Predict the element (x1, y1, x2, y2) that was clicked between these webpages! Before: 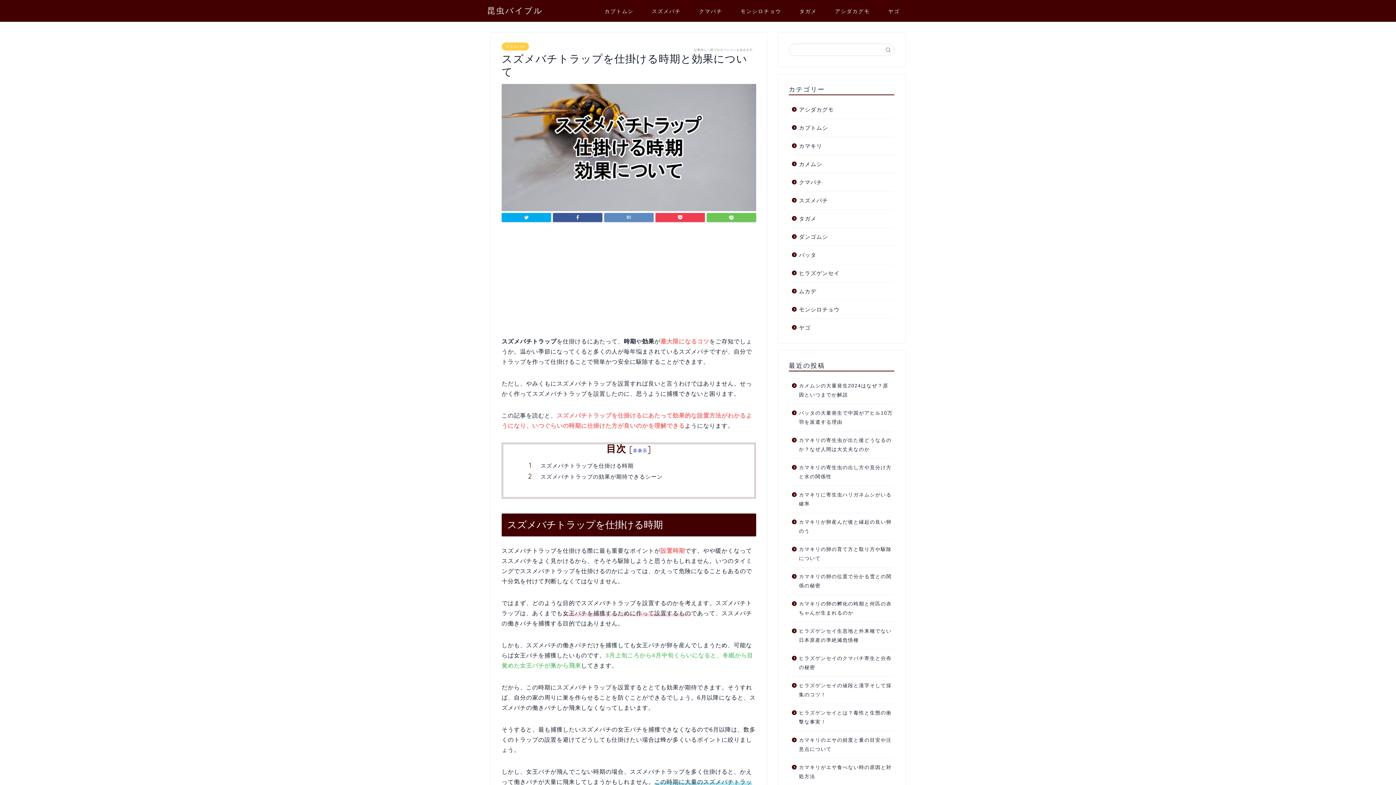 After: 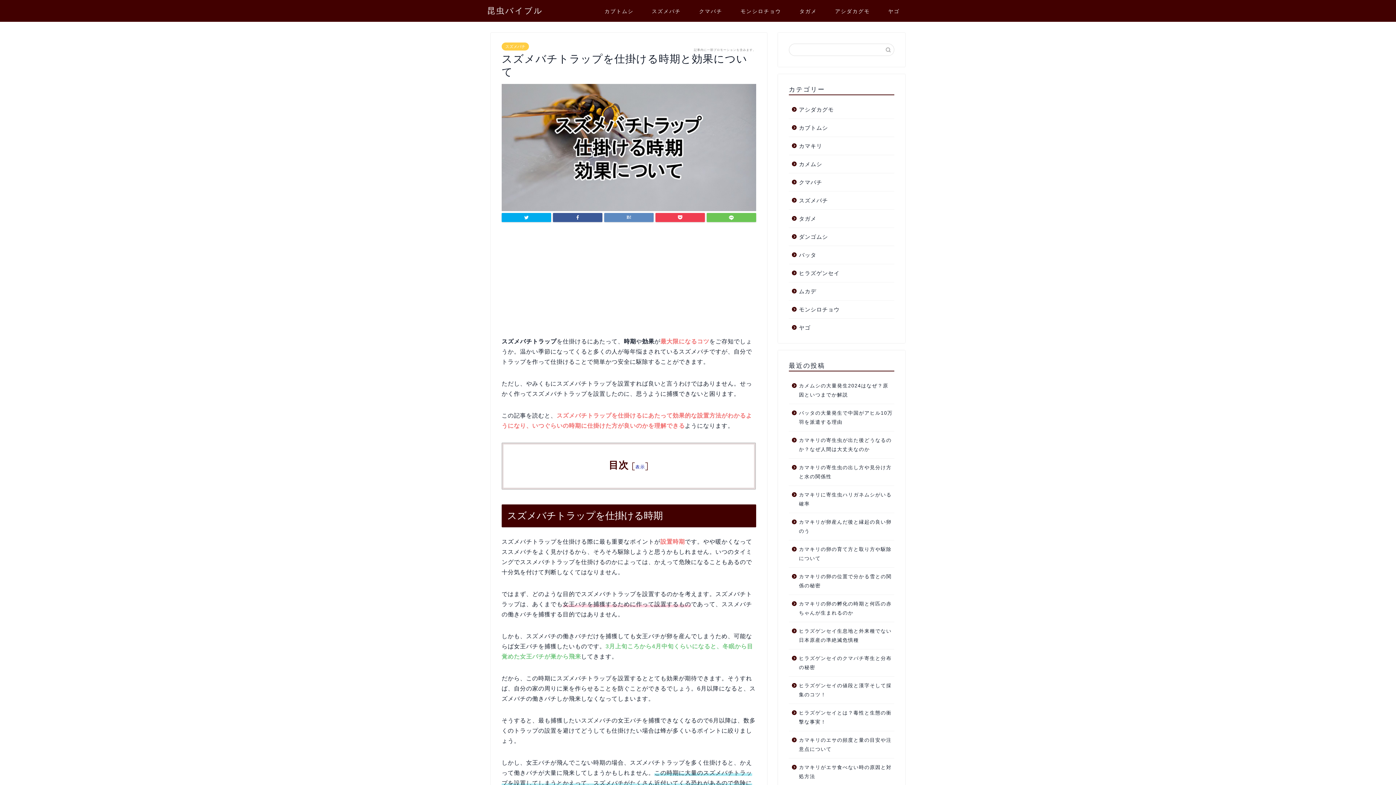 Action: bbox: (633, 447, 647, 453) label: 非表示